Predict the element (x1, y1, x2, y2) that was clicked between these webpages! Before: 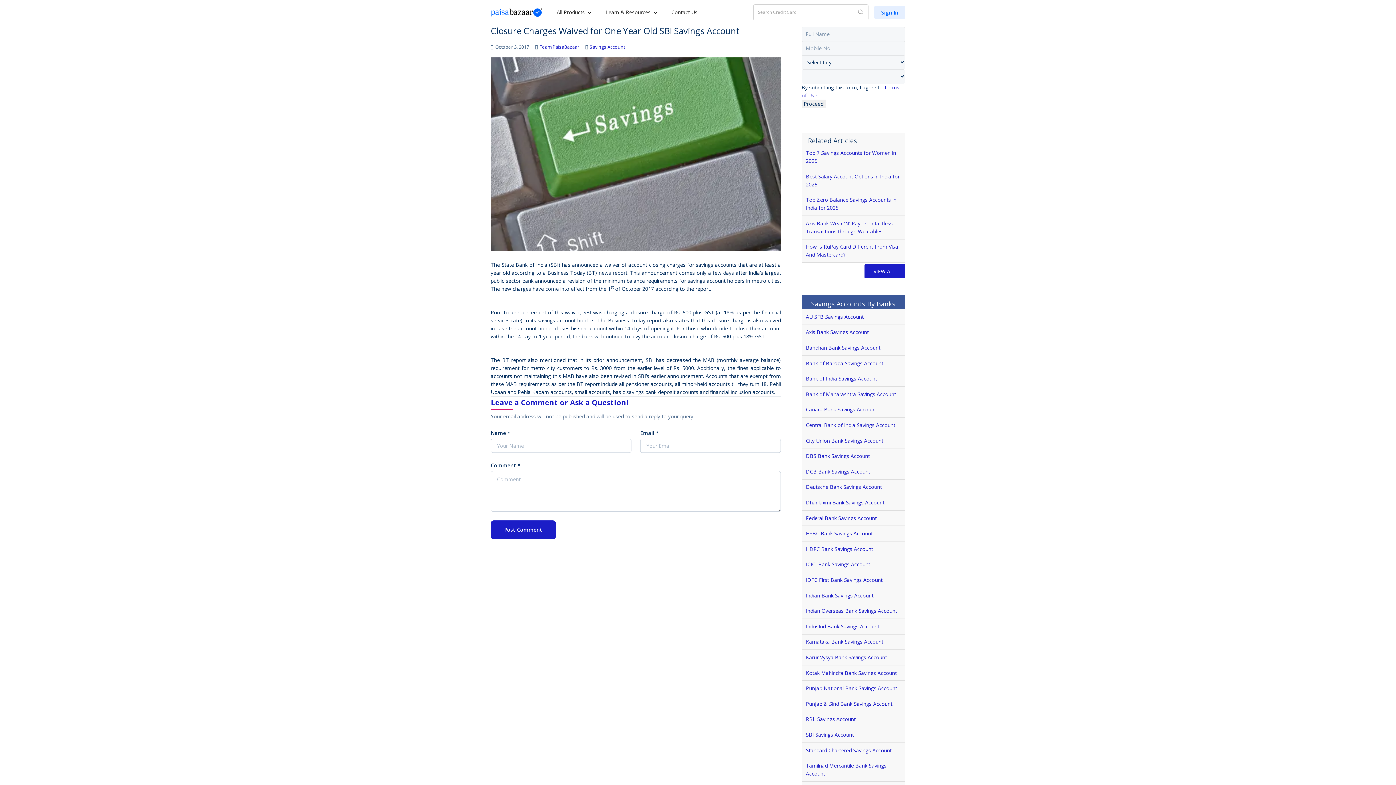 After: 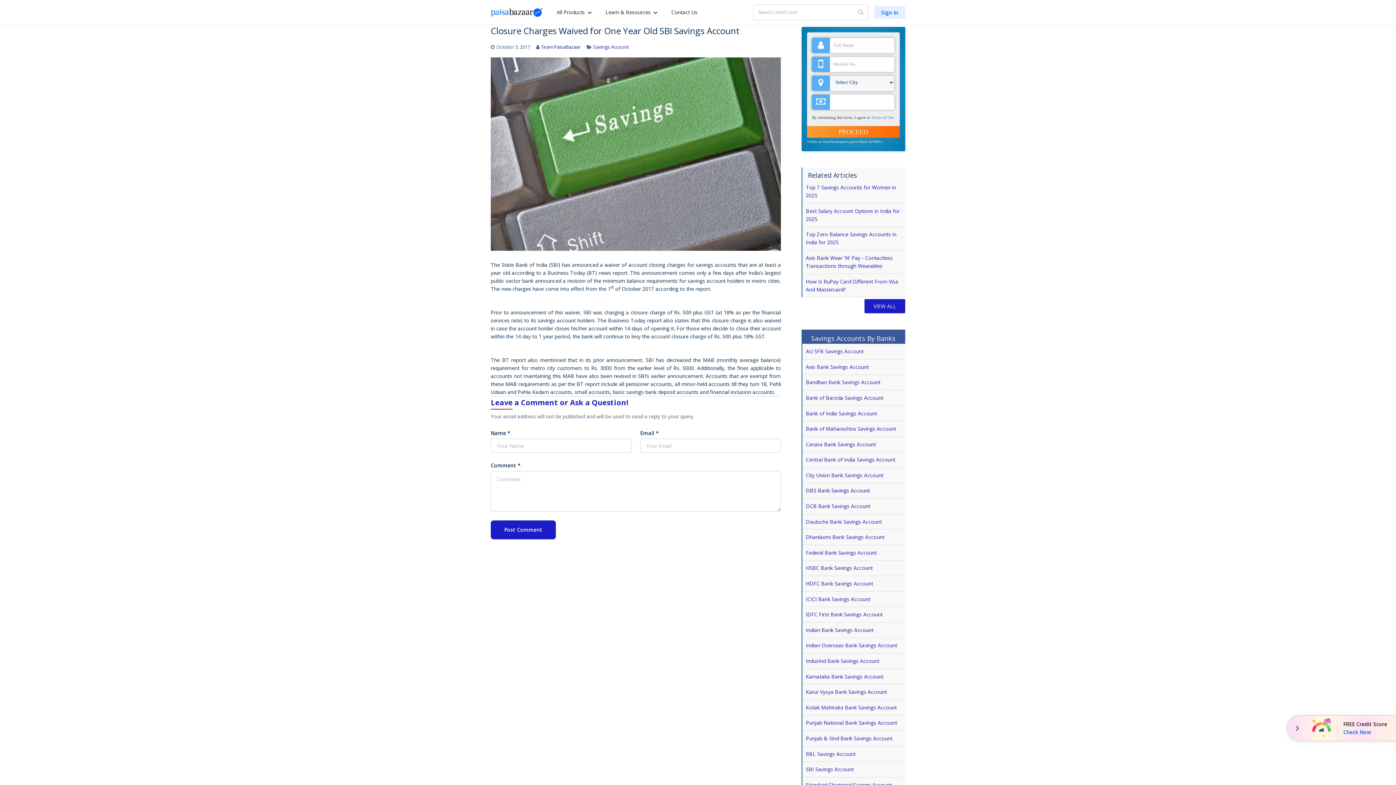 Action: label: Deutsche Bank Savings Account  bbox: (806, 483, 883, 490)